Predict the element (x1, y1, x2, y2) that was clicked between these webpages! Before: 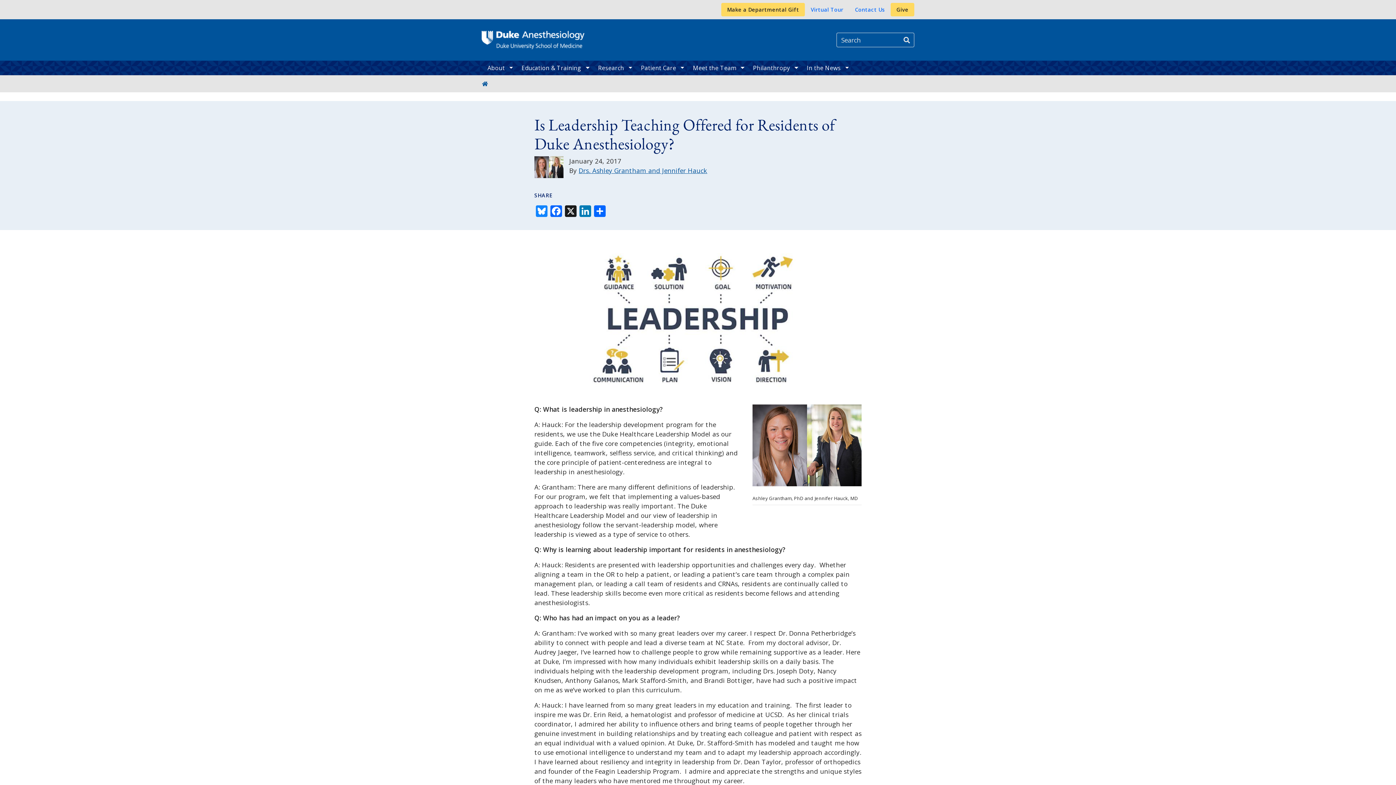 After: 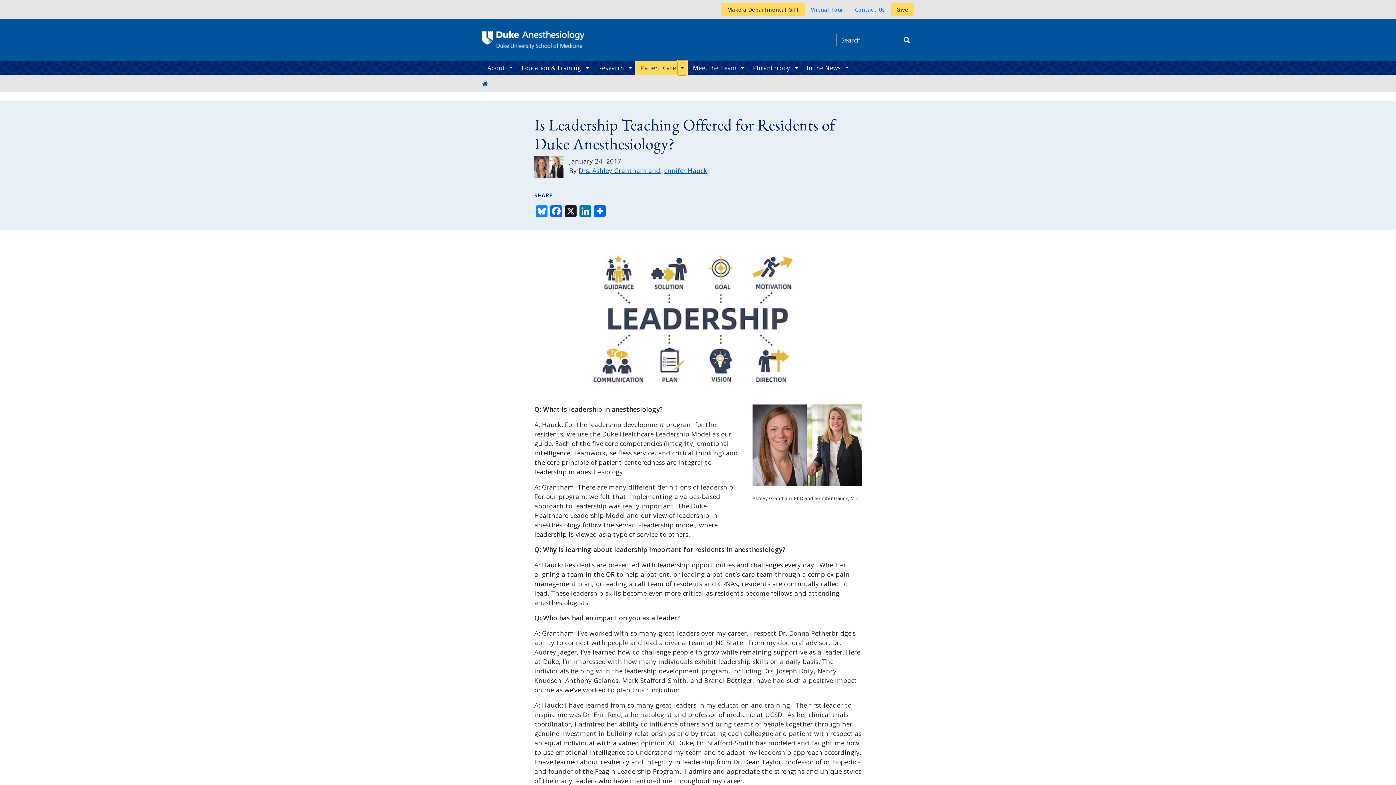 Action: label: toggle sub nav items bbox: (677, 60, 687, 75)